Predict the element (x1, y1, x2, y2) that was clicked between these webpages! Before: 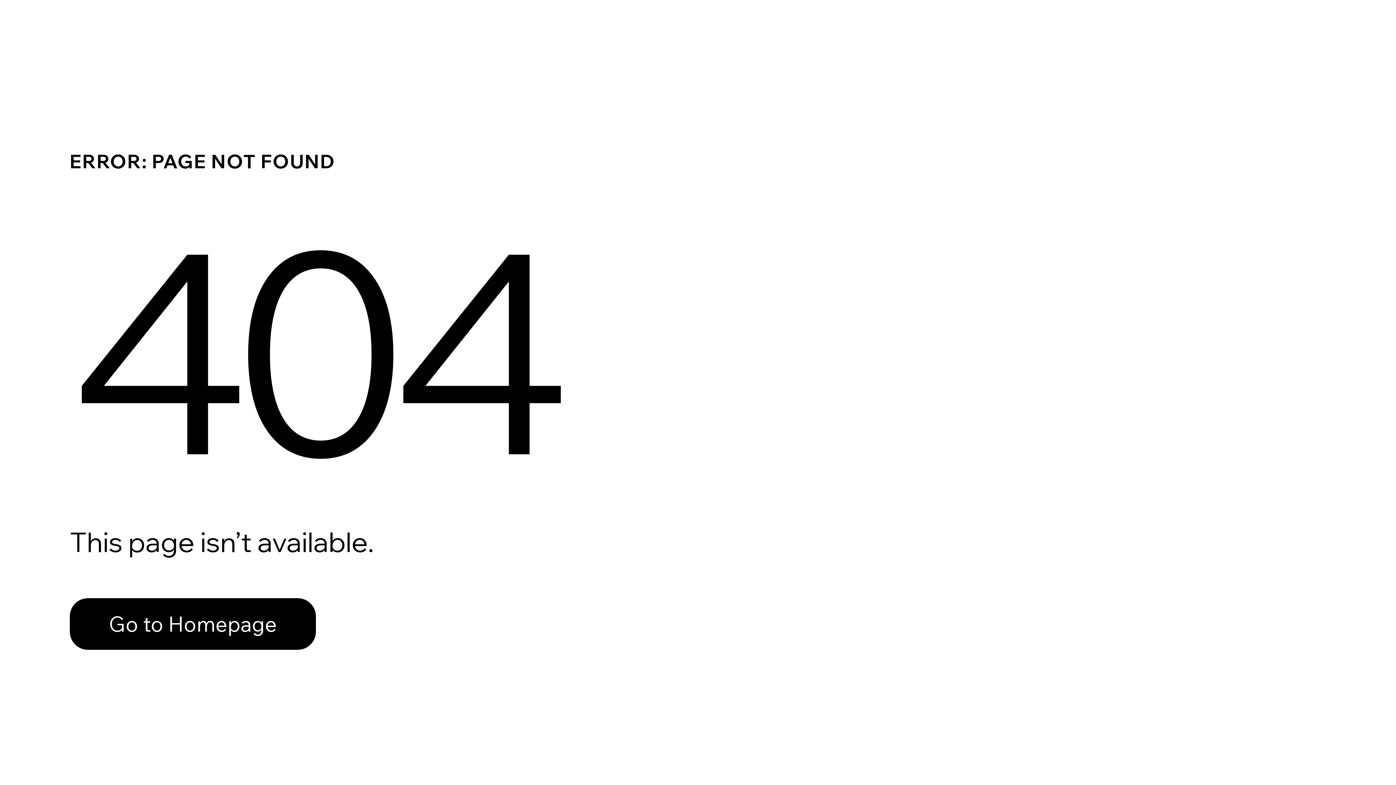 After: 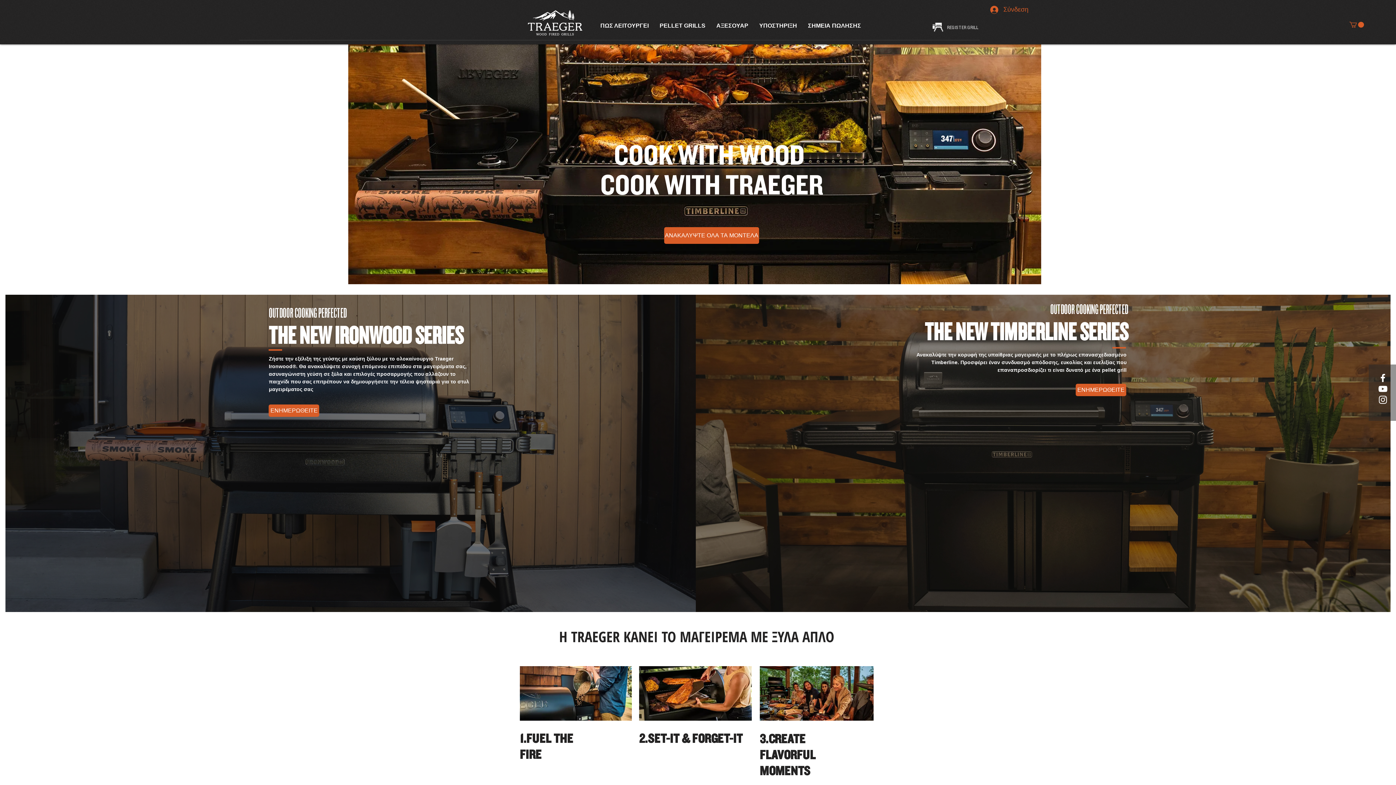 Action: label: Go to Homepage bbox: (69, 582, 768, 659)